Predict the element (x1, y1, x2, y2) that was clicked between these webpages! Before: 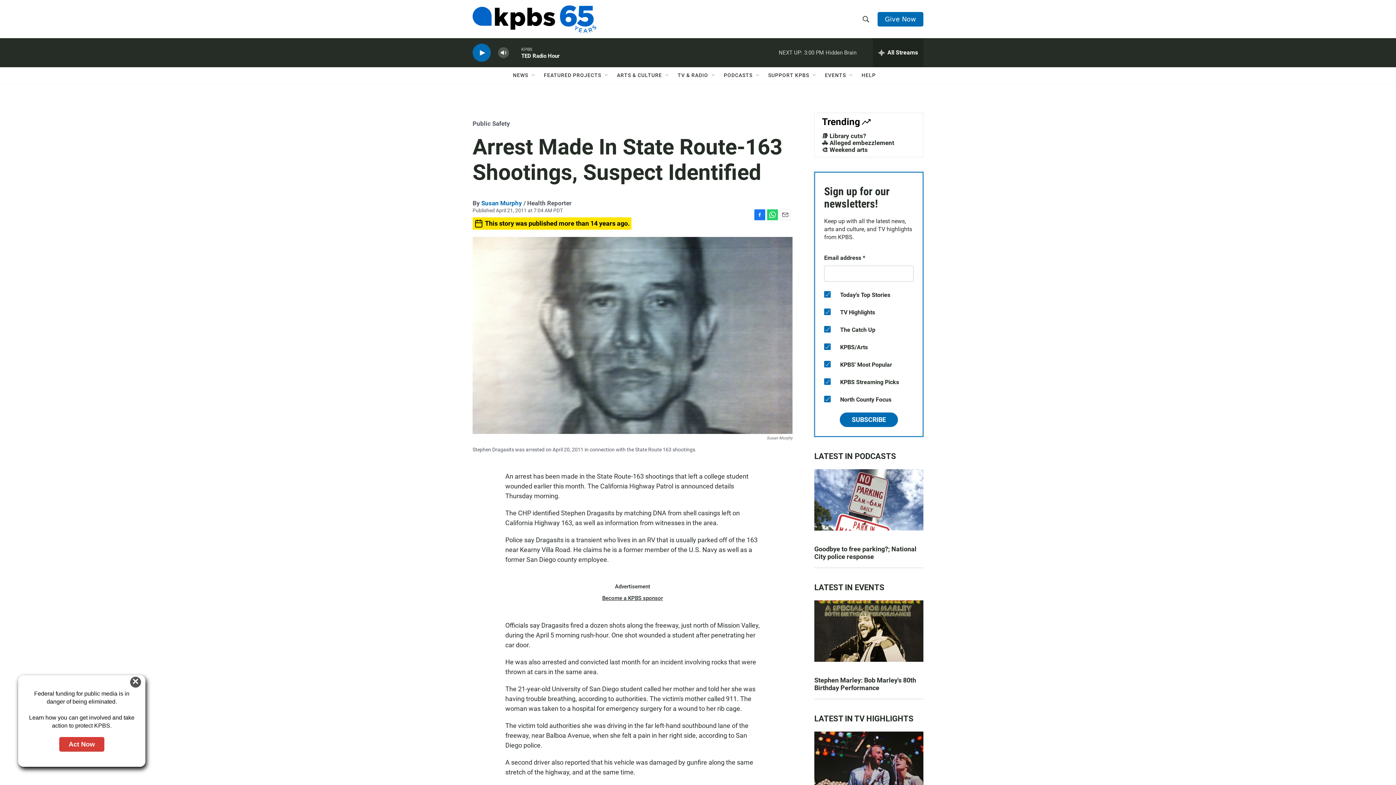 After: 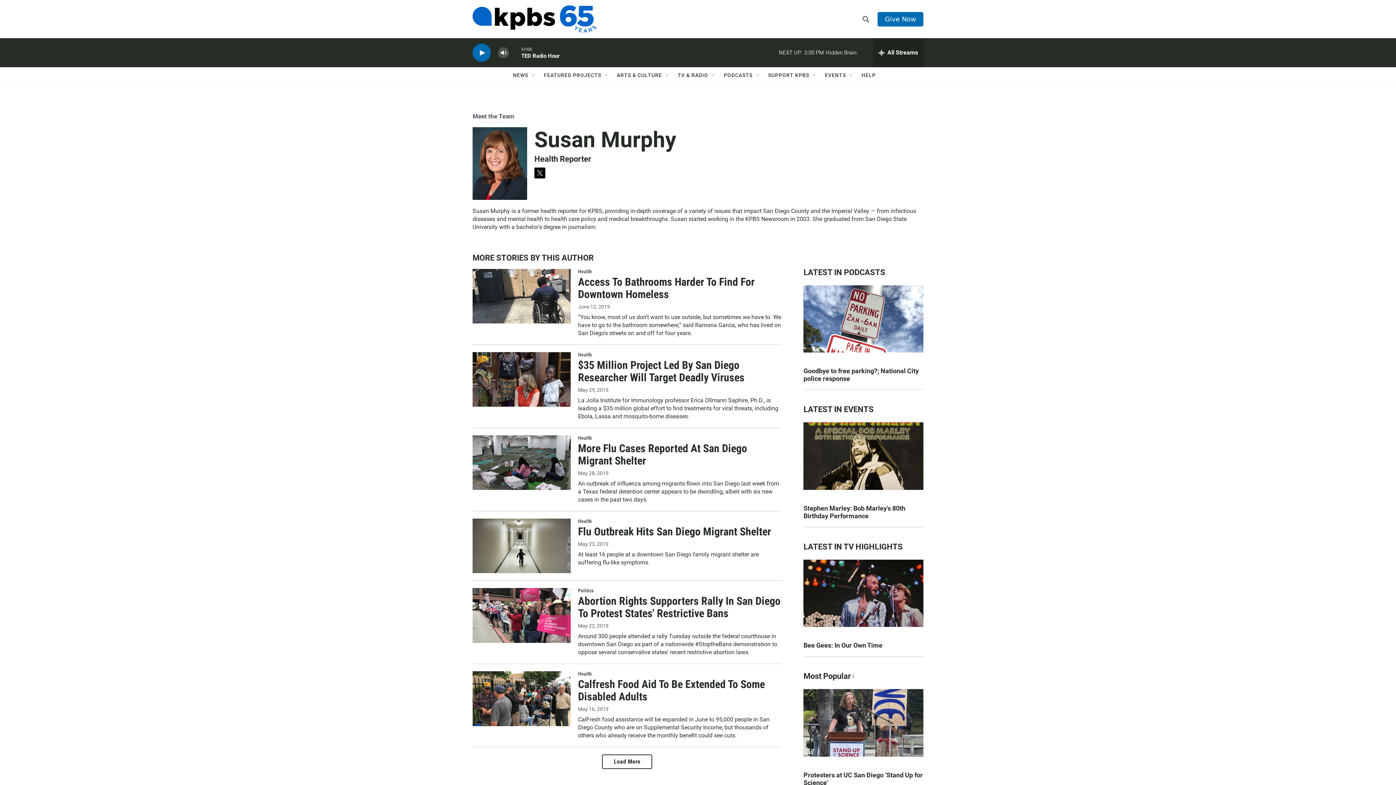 Action: bbox: (481, 232, 522, 239) label: Susan Murphy